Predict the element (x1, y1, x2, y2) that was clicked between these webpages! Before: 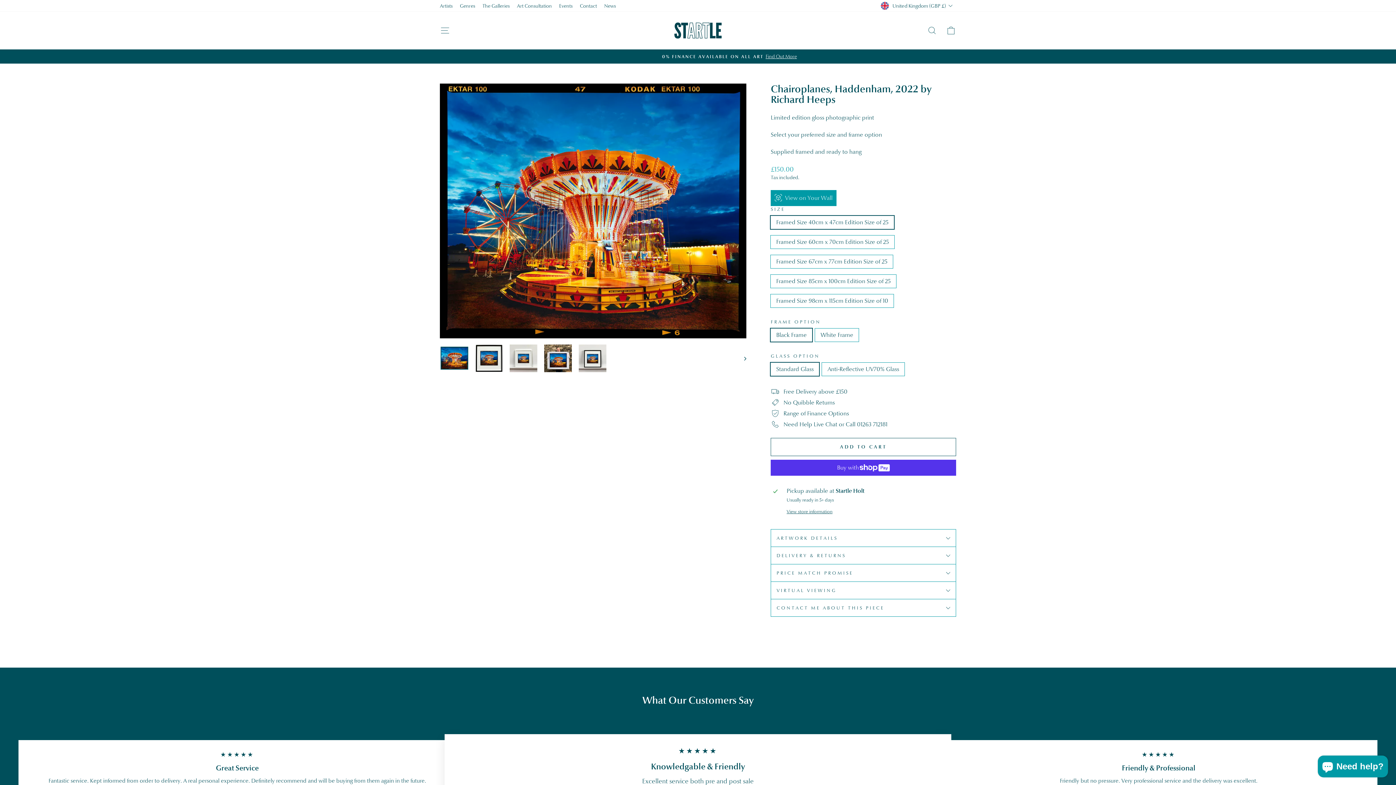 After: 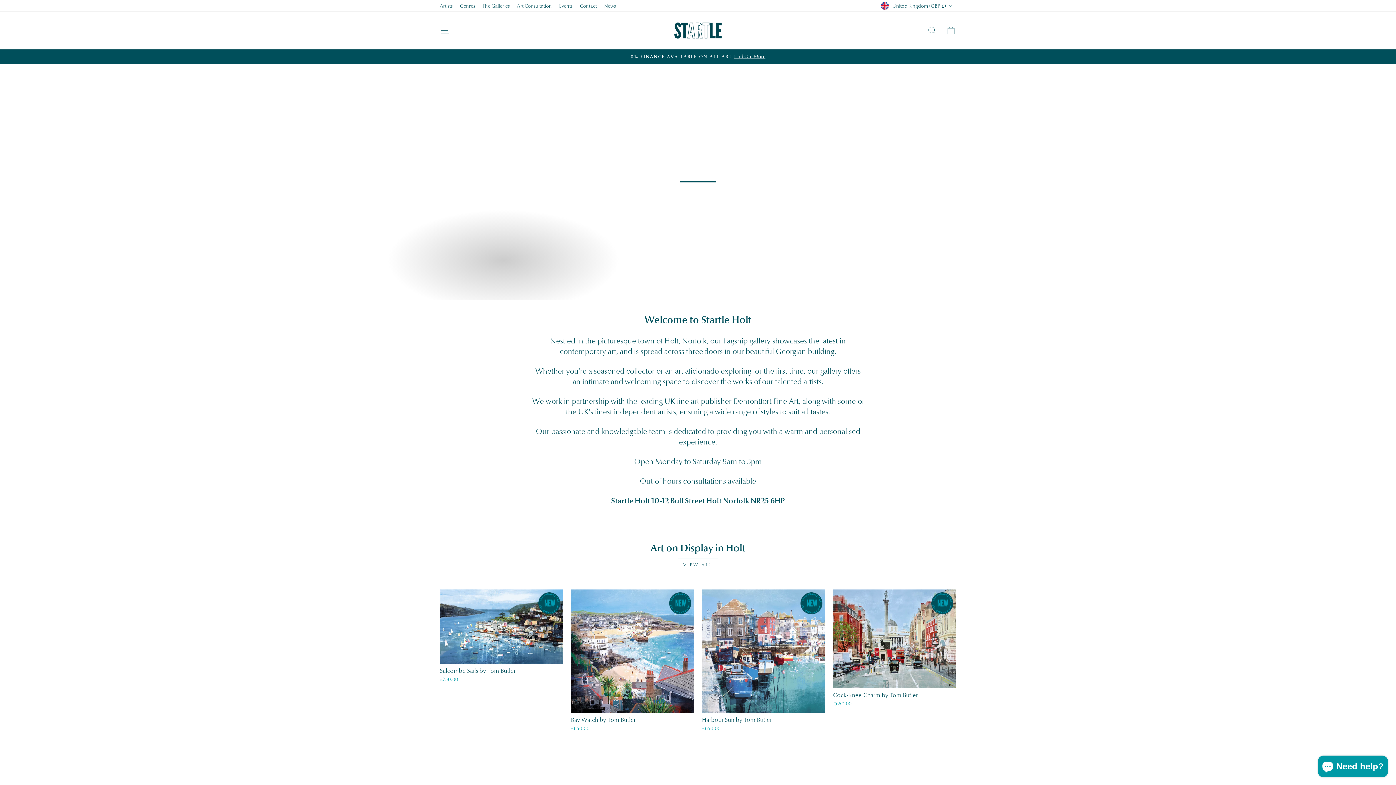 Action: bbox: (478, 0, 513, 11) label: The Galleries